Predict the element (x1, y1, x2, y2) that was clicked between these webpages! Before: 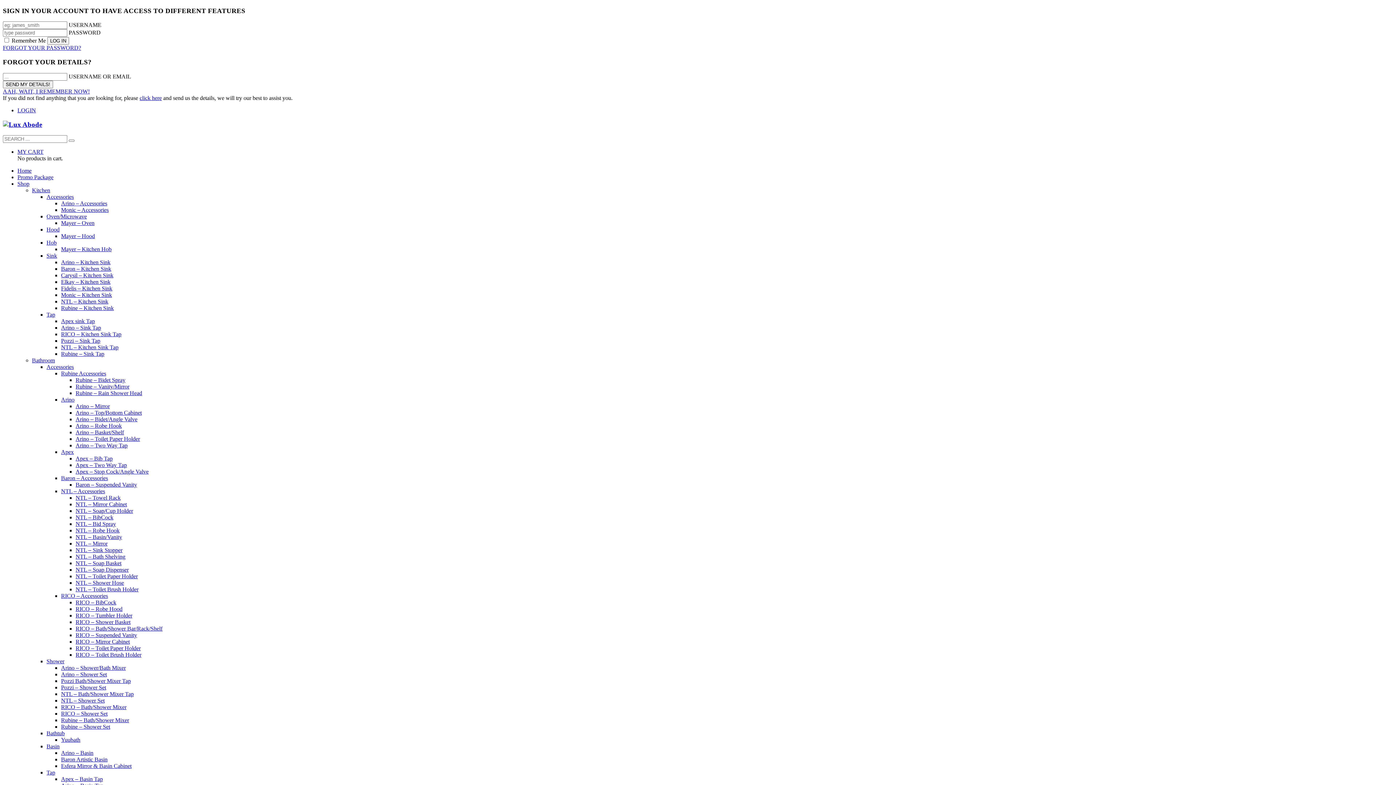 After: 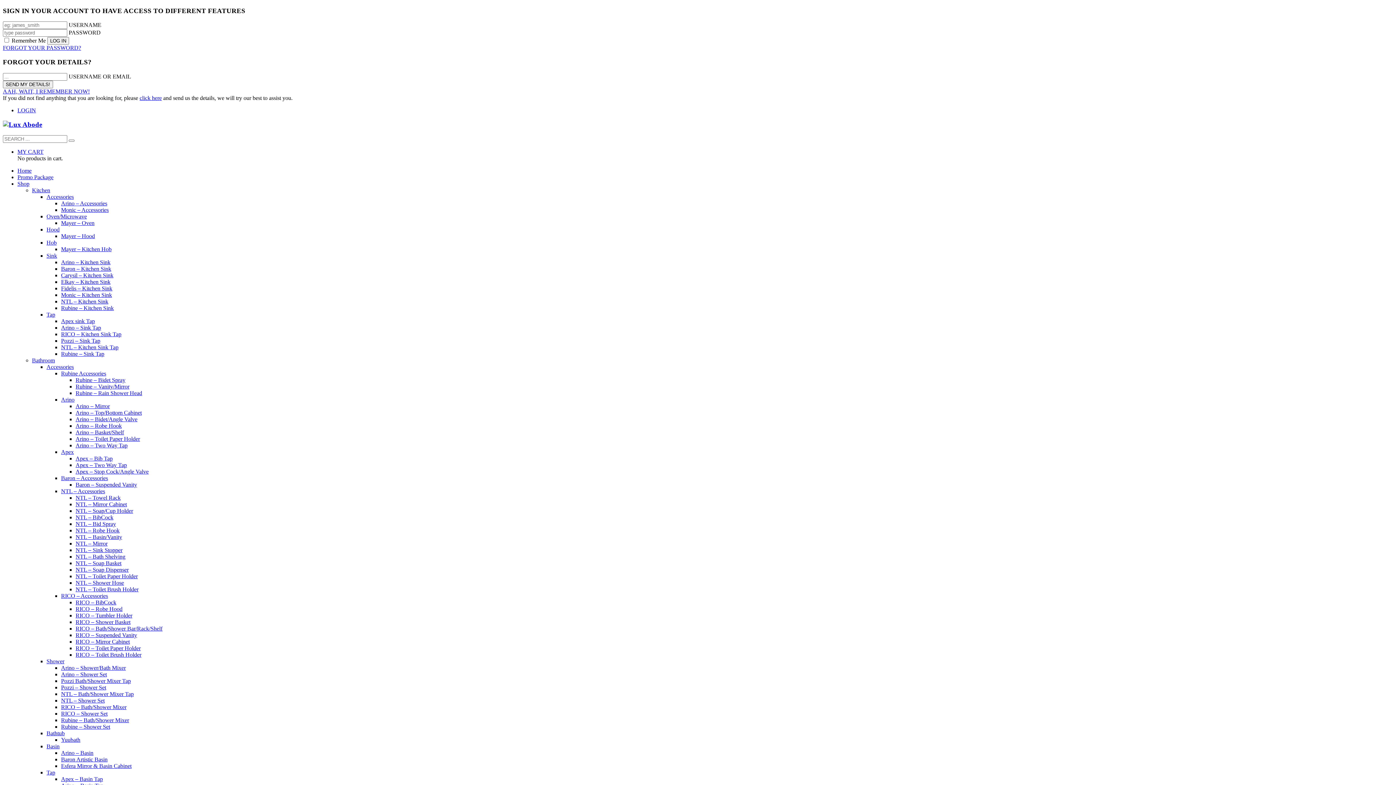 Action: label: RICO – Shower Set bbox: (61, 711, 107, 717)